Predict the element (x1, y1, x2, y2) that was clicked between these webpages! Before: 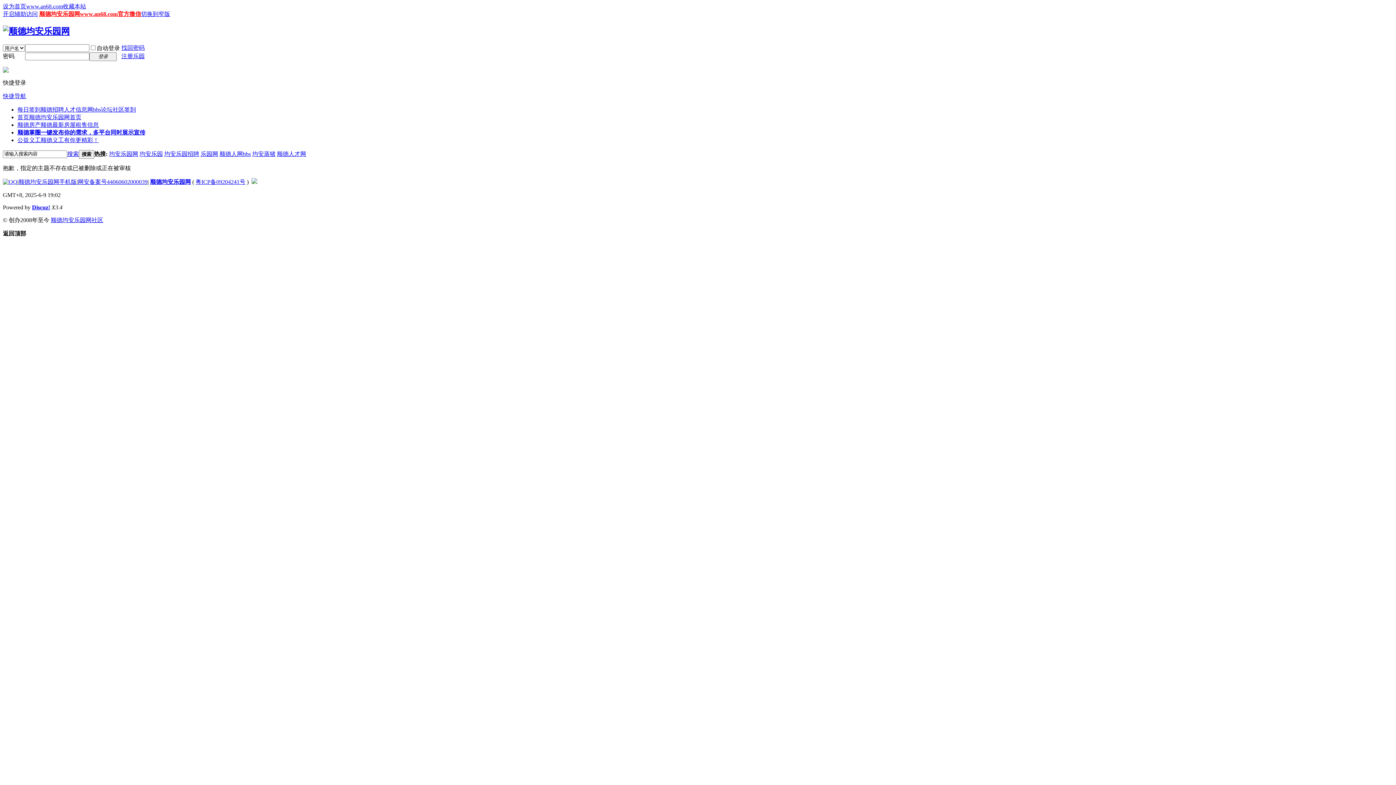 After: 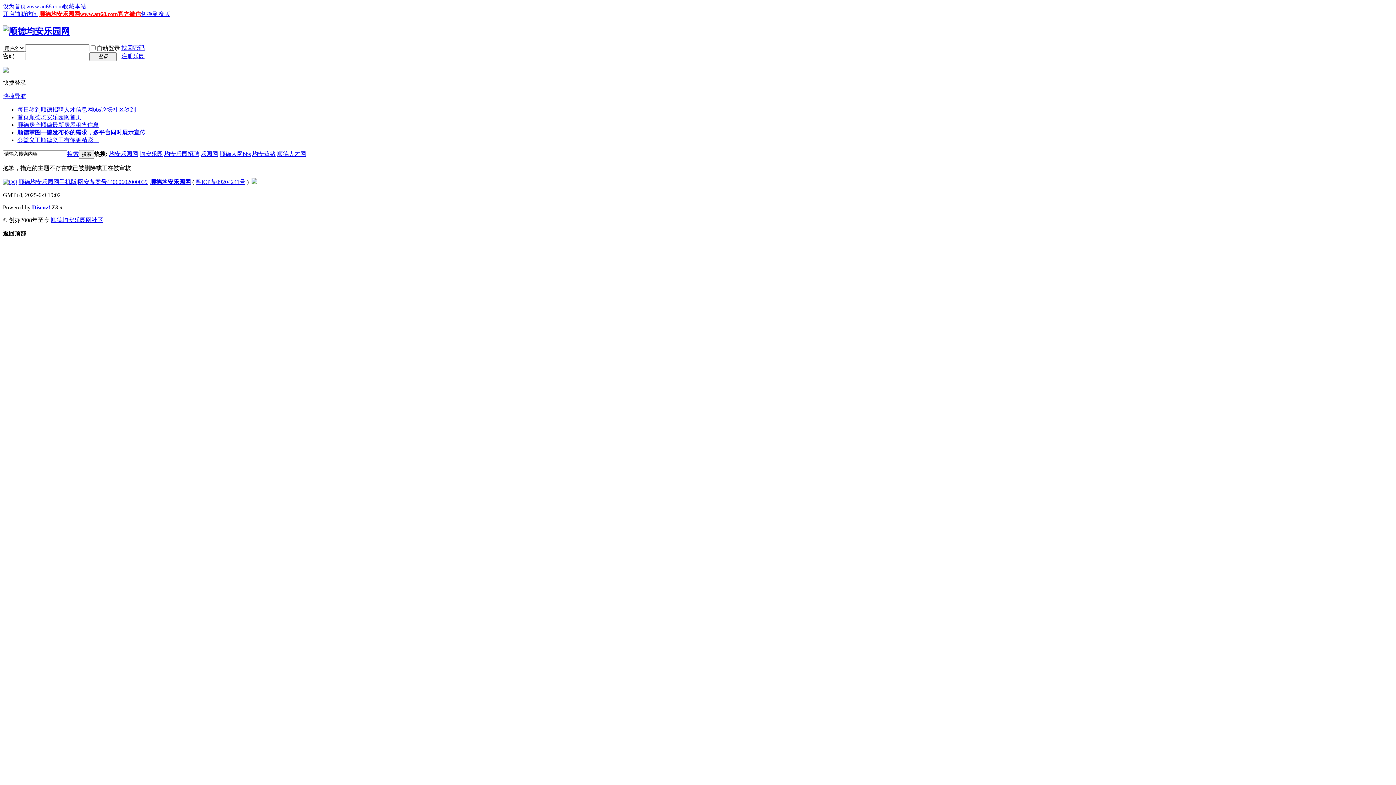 Action: label: 设为首页www.an68.com bbox: (2, 3, 62, 9)